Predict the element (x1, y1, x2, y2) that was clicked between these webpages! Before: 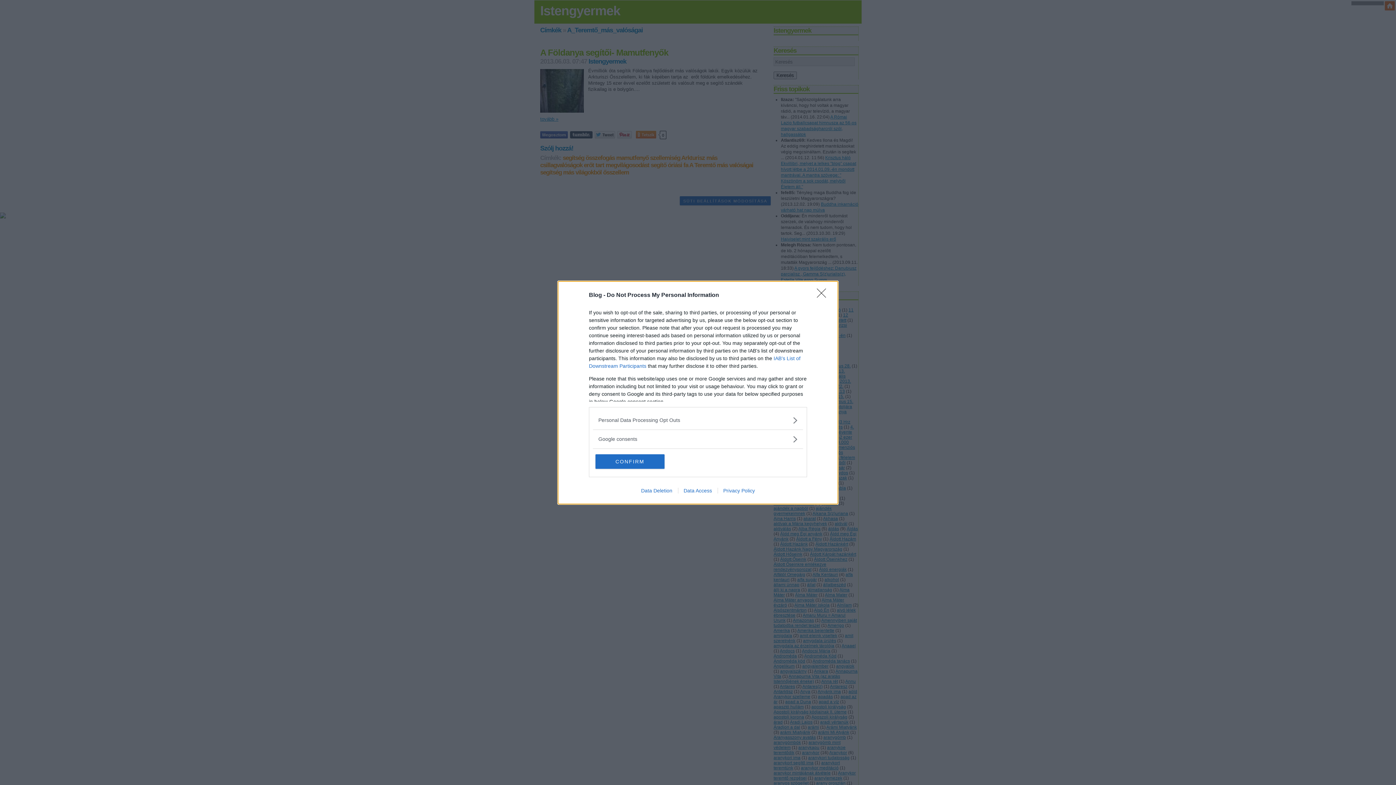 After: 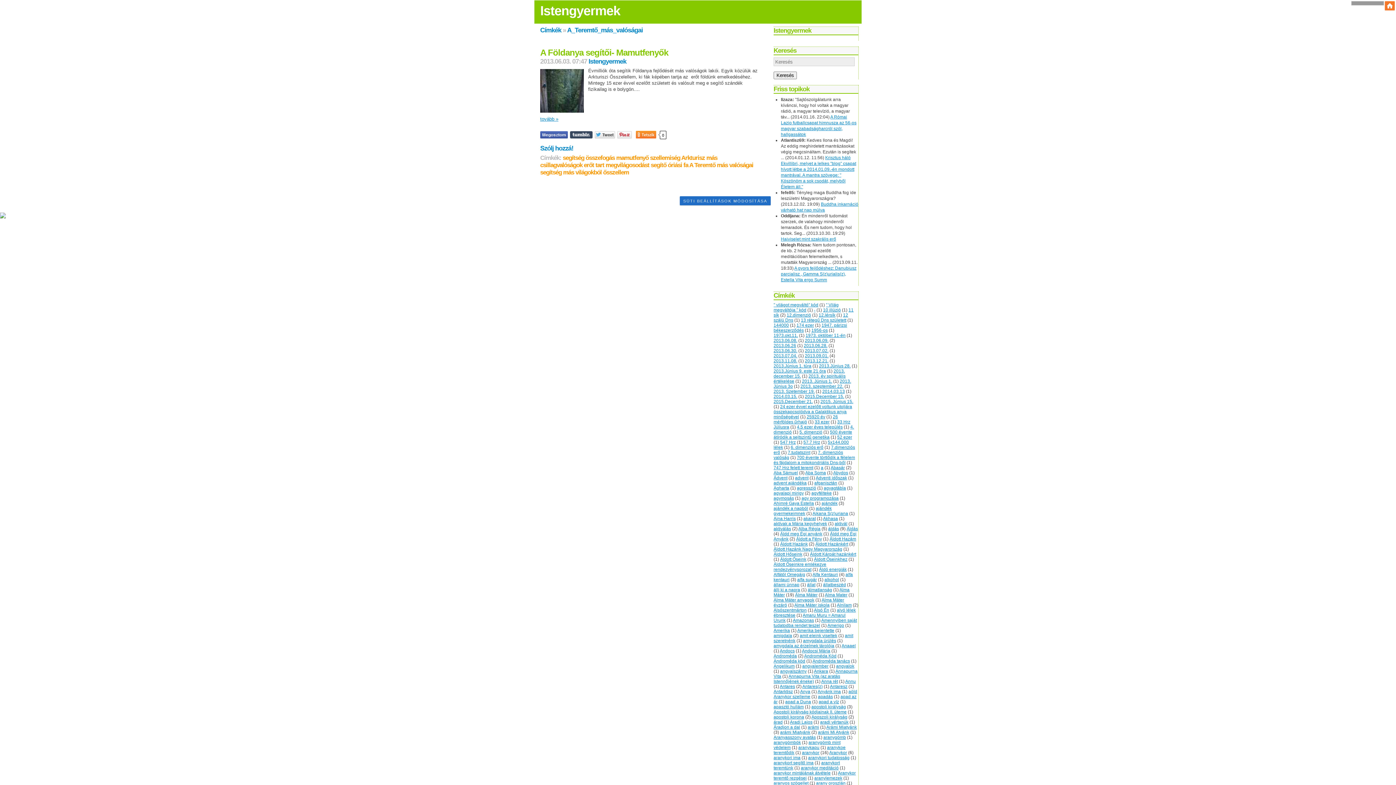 Action: bbox: (817, 288, 830, 302) label: Close